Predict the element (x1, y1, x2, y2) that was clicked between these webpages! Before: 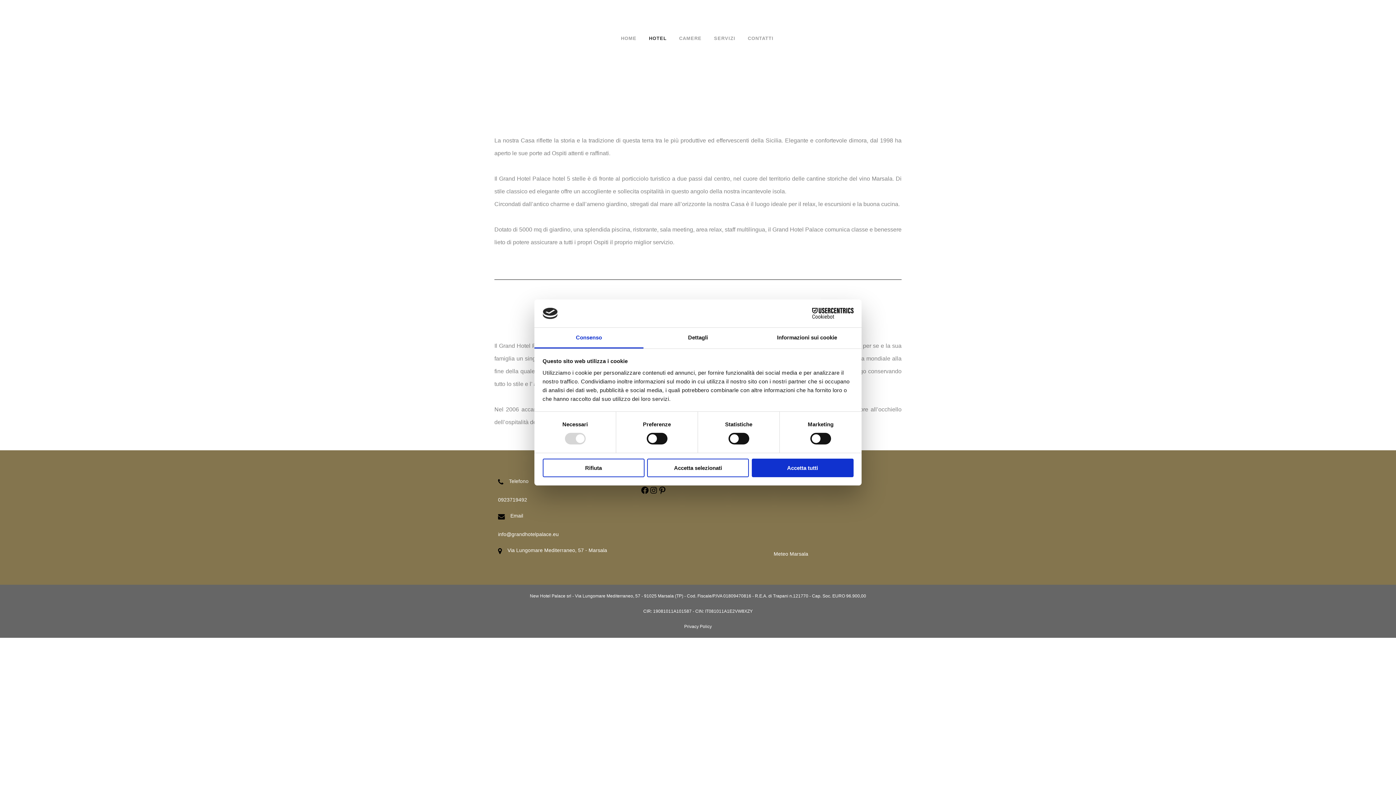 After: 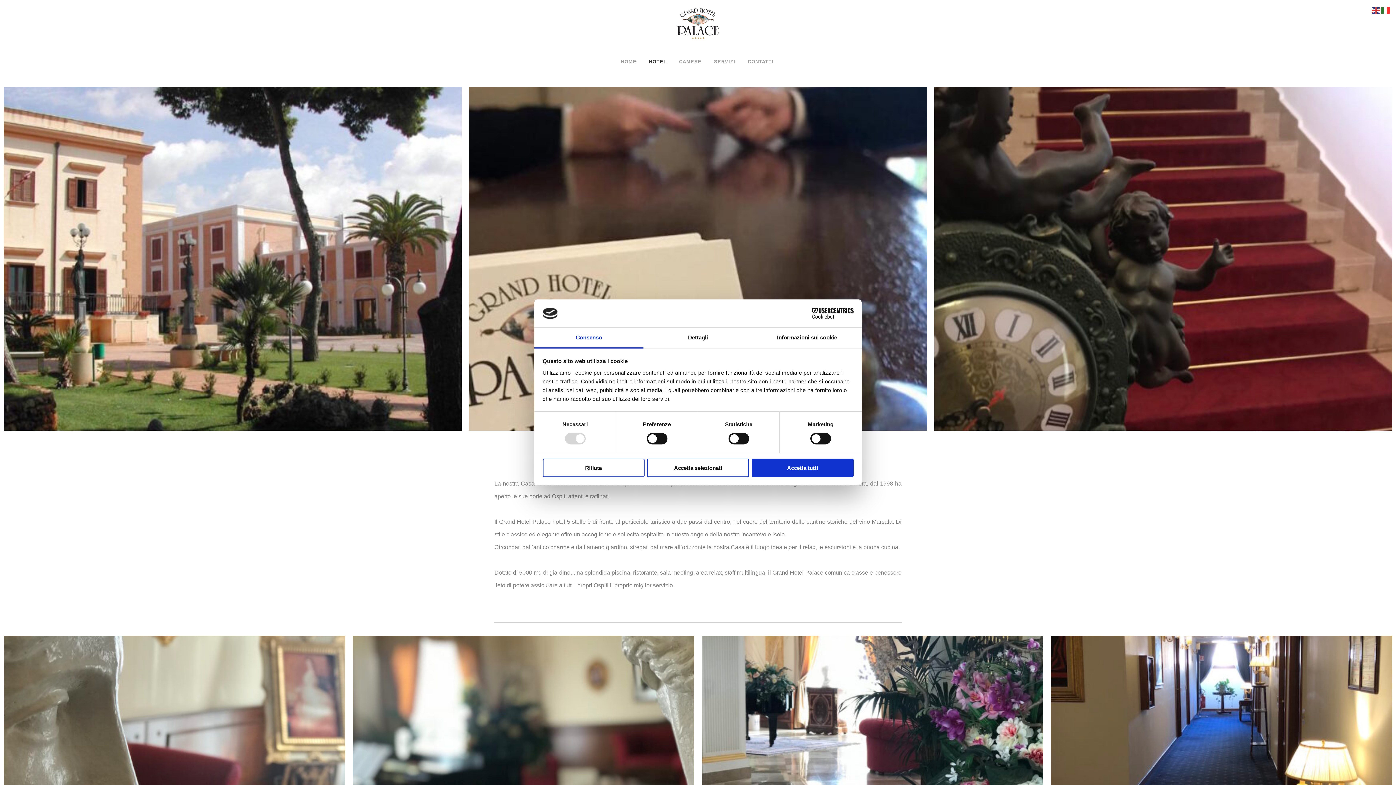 Action: label: Consenso bbox: (534, 327, 643, 348)